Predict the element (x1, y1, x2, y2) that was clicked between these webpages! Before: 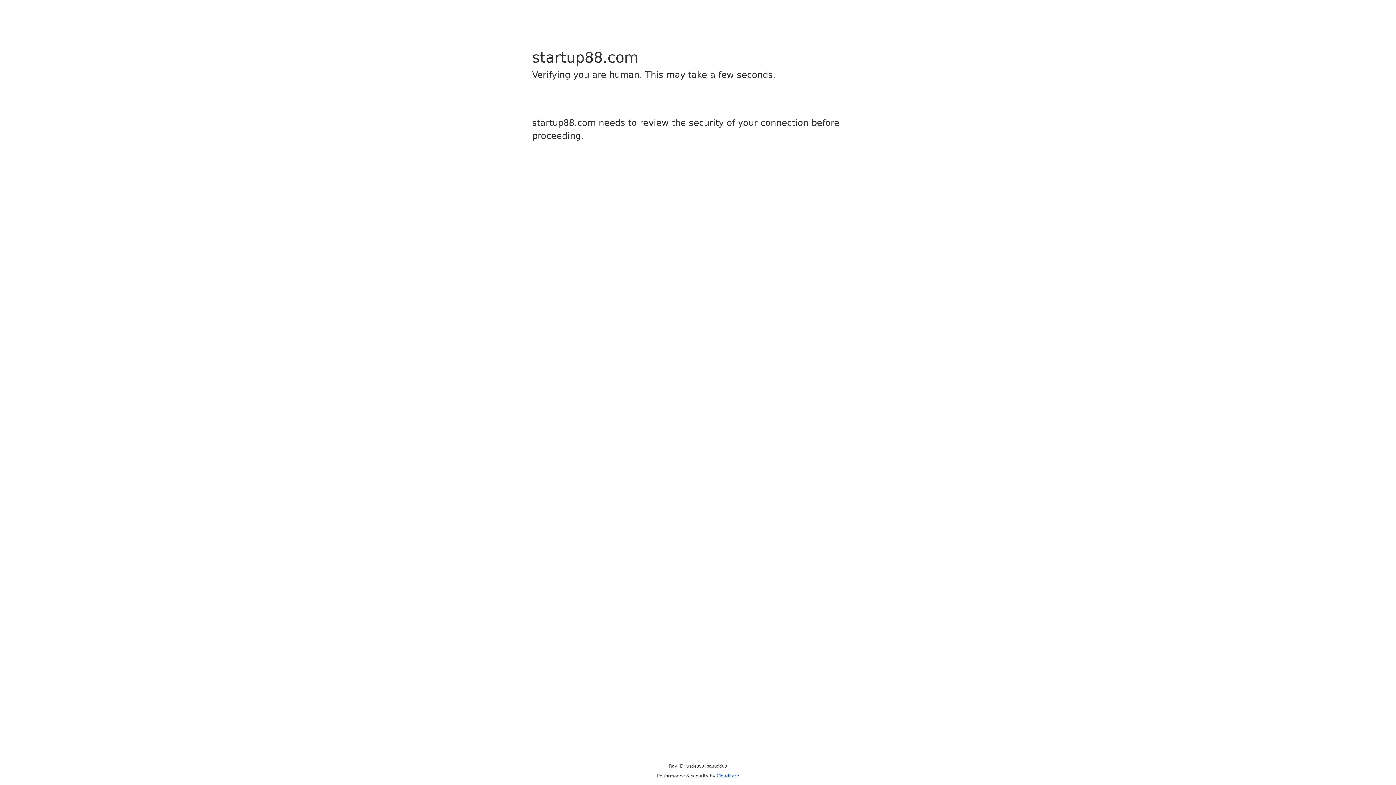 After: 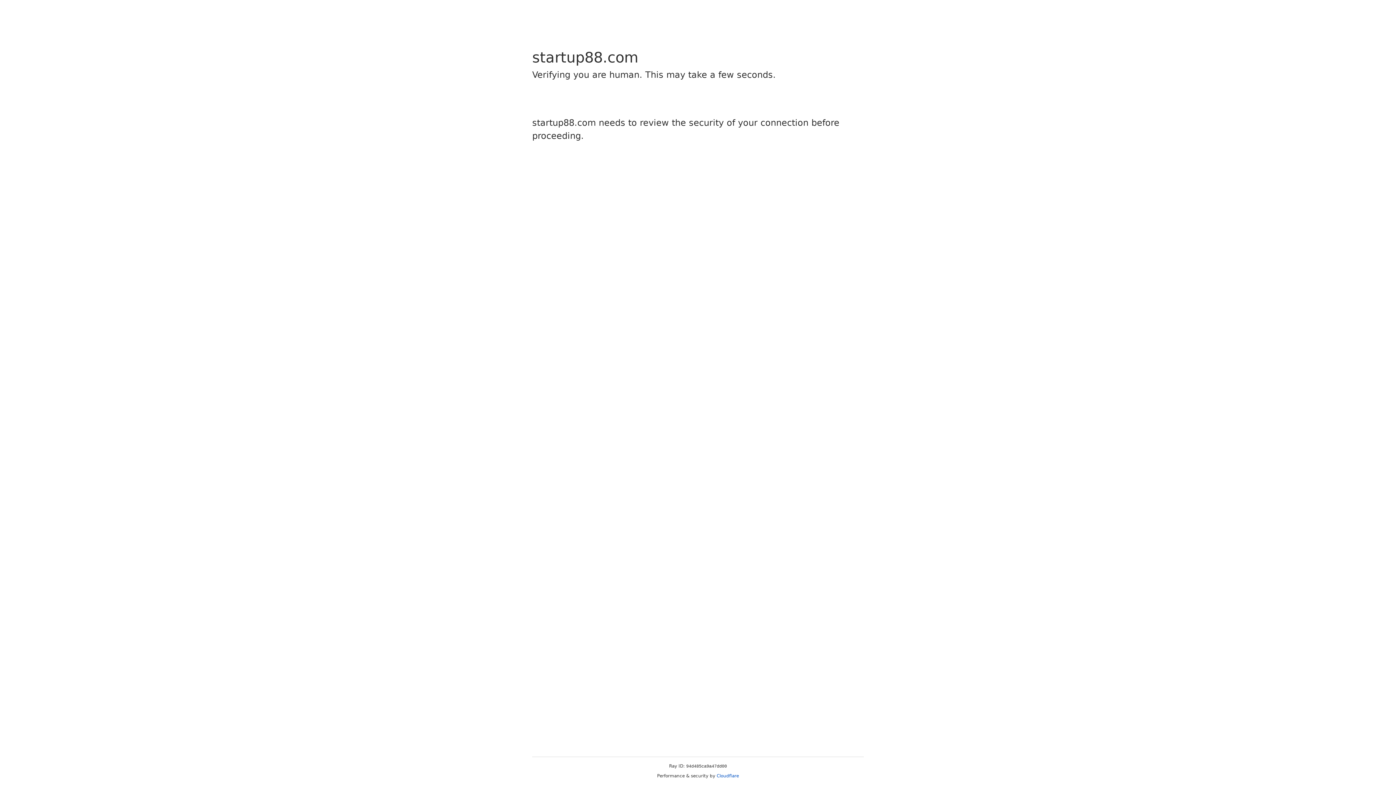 Action: bbox: (716, 773, 739, 778) label: Cloudflare